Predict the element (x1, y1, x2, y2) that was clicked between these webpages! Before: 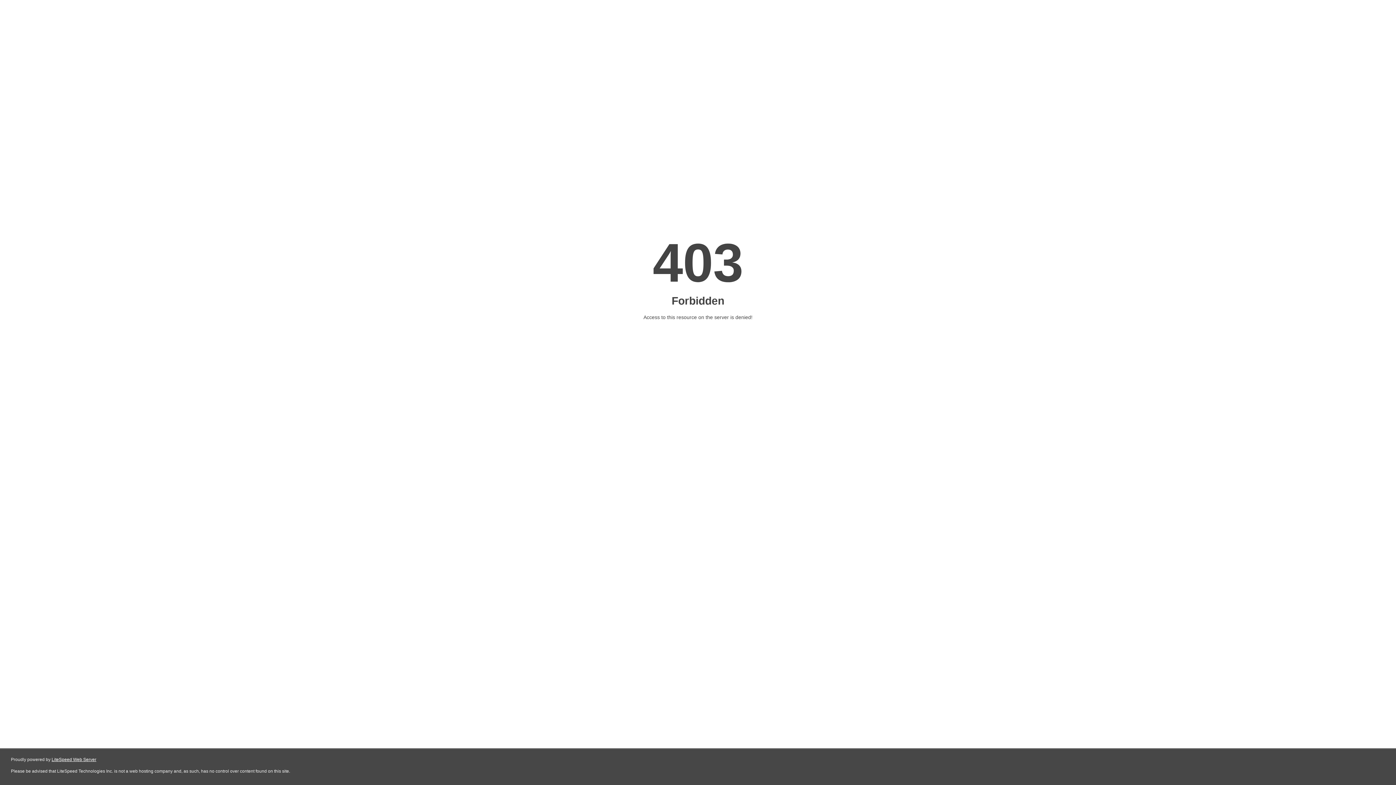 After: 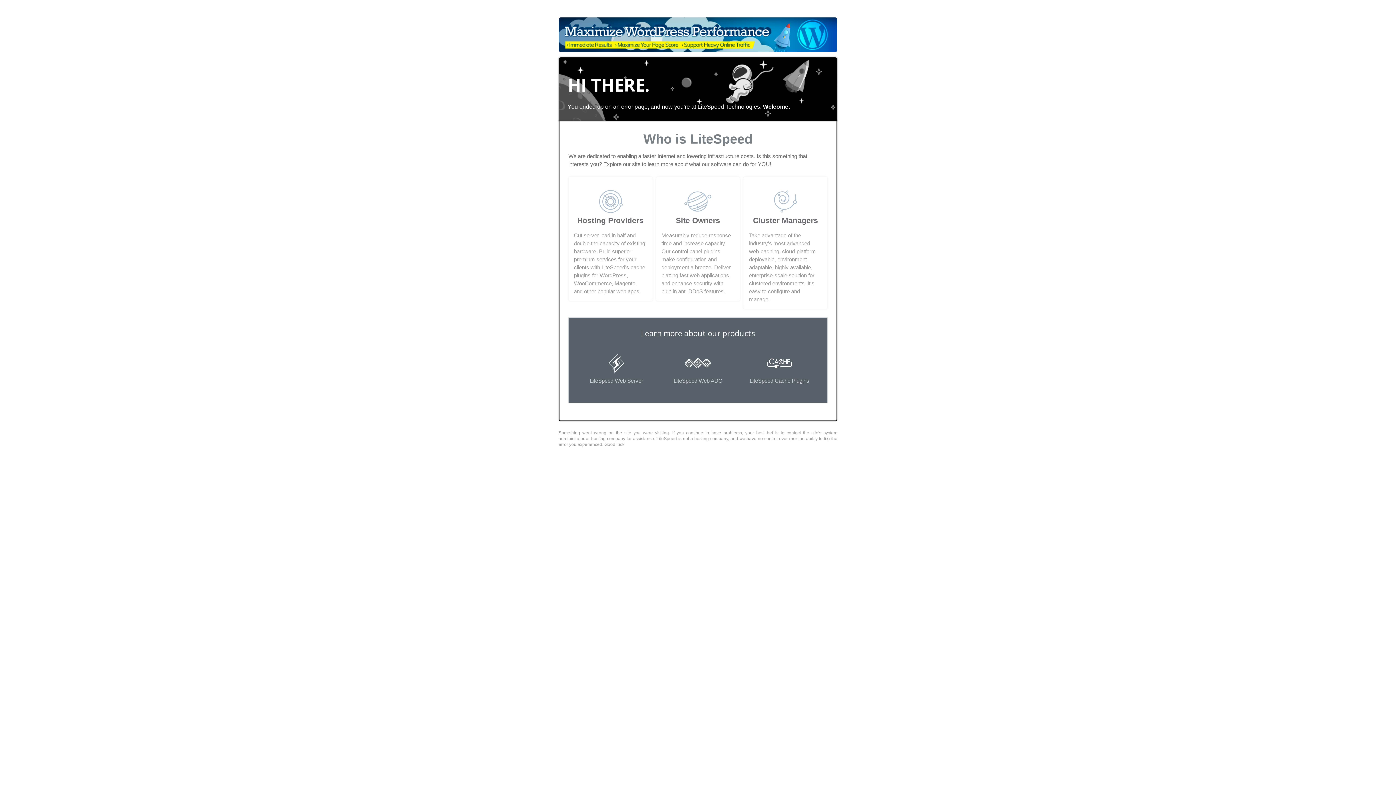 Action: label: LiteSpeed Web Server bbox: (51, 757, 96, 762)